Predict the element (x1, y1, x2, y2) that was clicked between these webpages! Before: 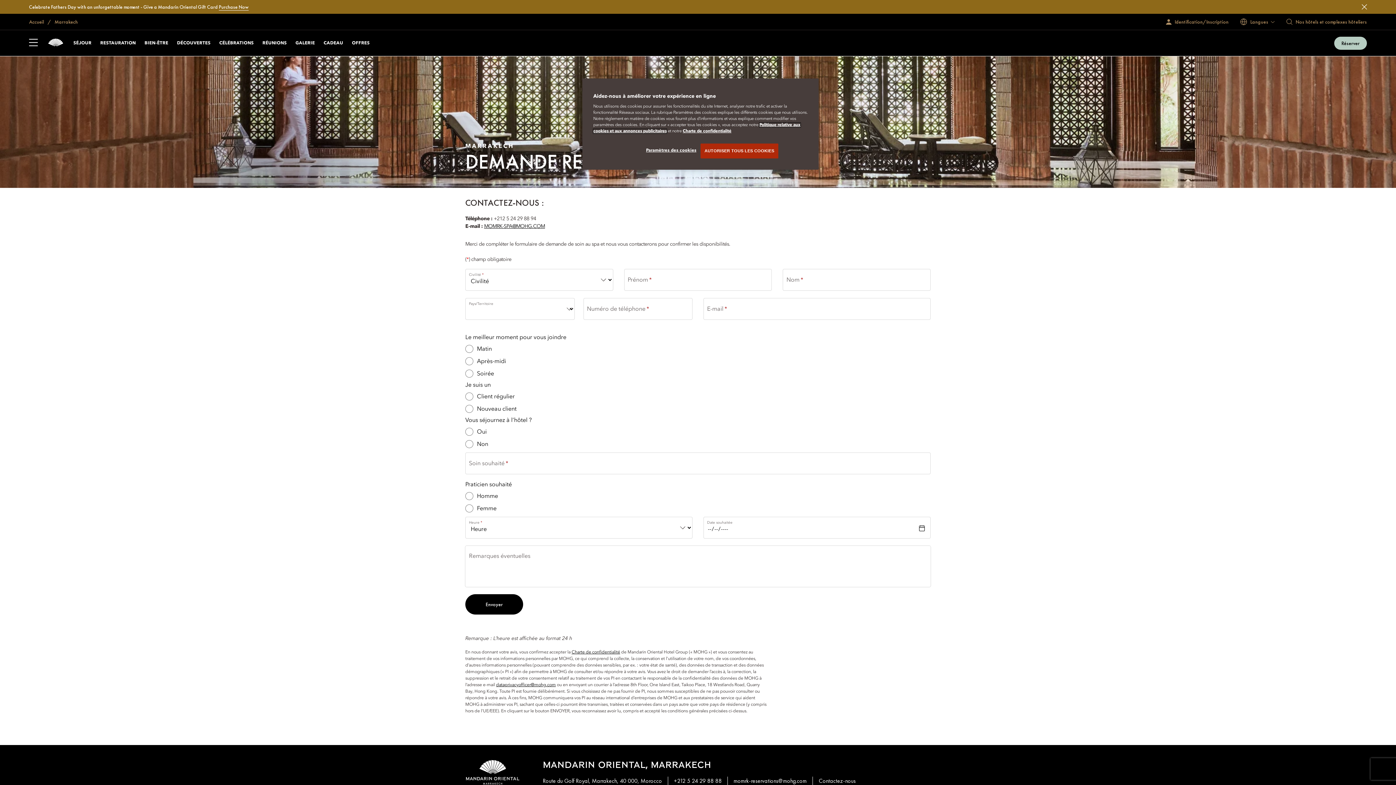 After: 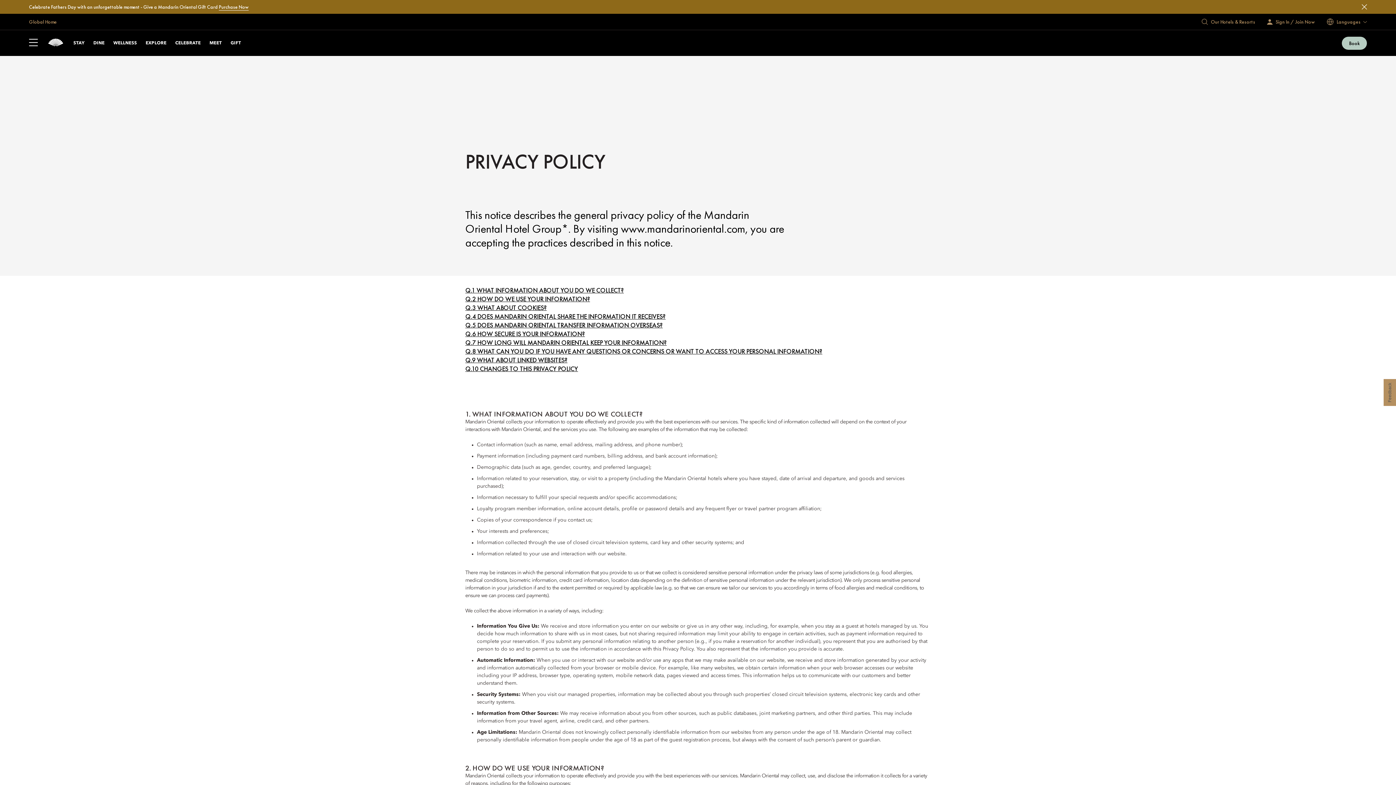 Action: label: Charte de confidentialité bbox: (682, 129, 731, 133)